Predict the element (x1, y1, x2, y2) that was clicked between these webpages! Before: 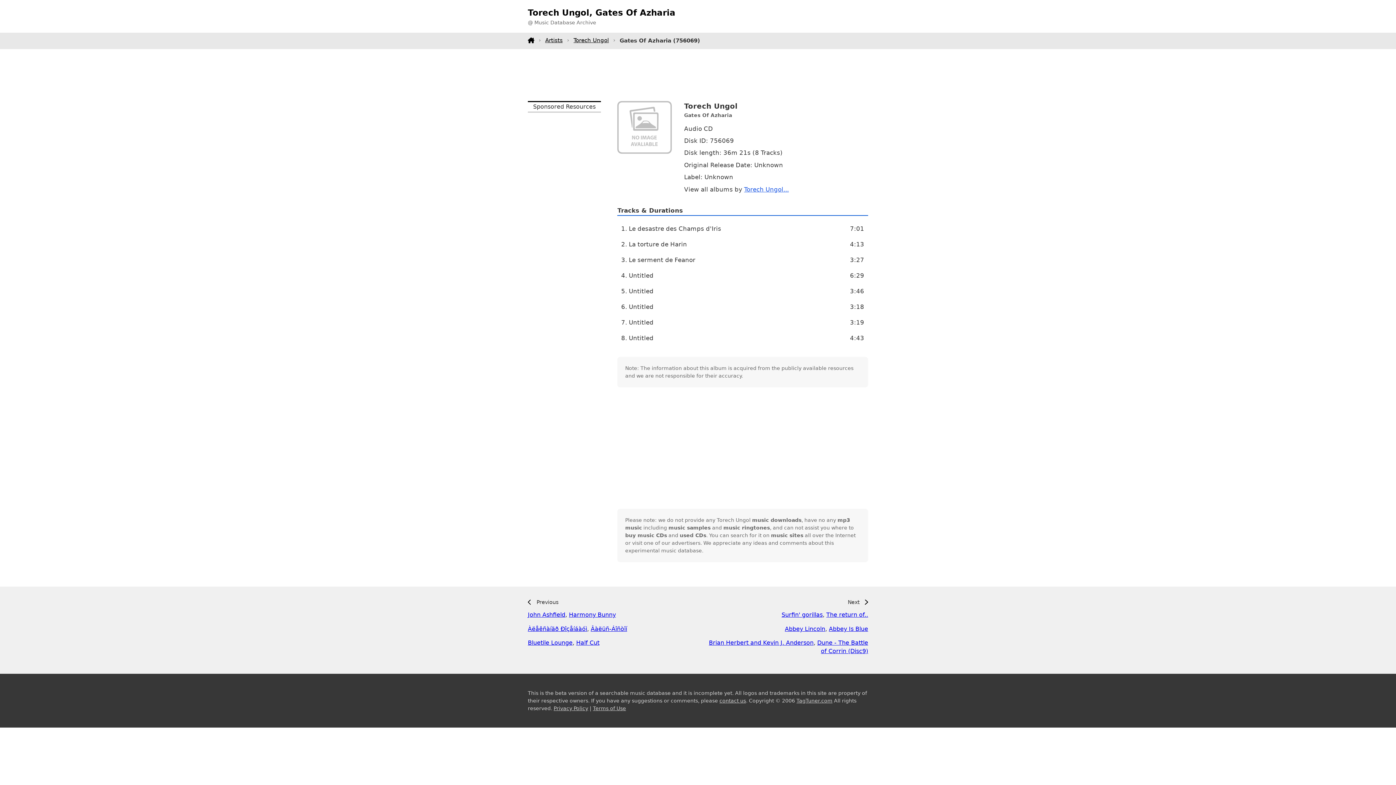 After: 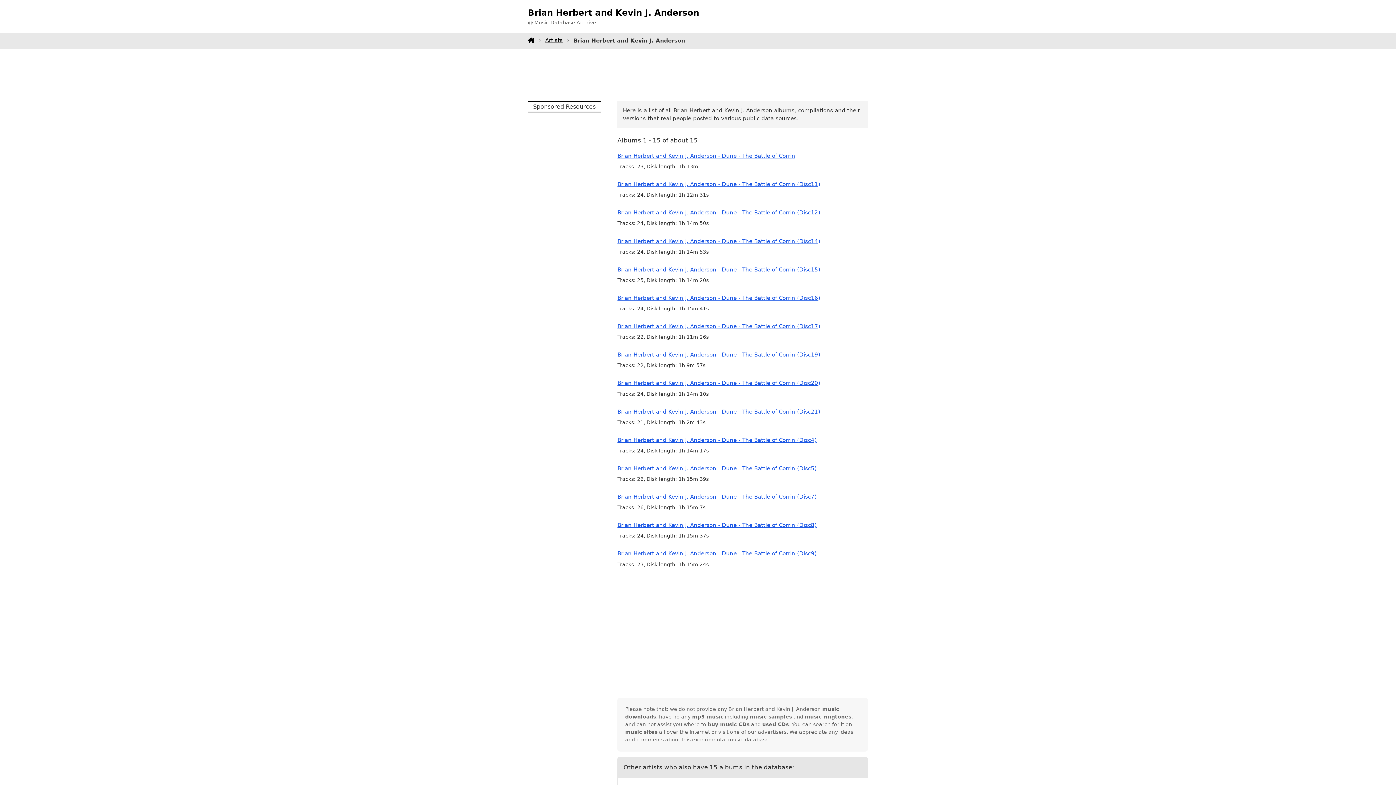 Action: bbox: (709, 639, 813, 646) label: Brian Herbert and Kevin J. Anderson